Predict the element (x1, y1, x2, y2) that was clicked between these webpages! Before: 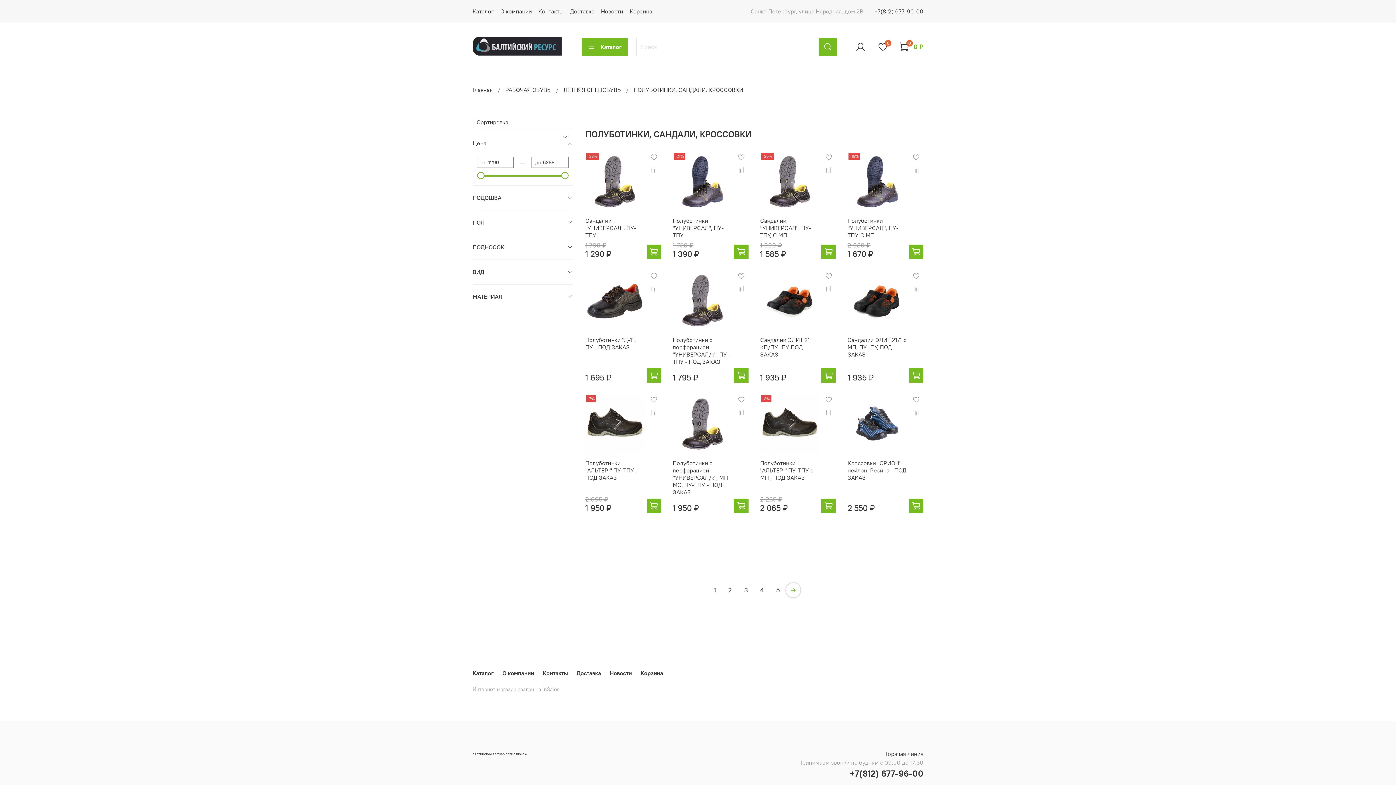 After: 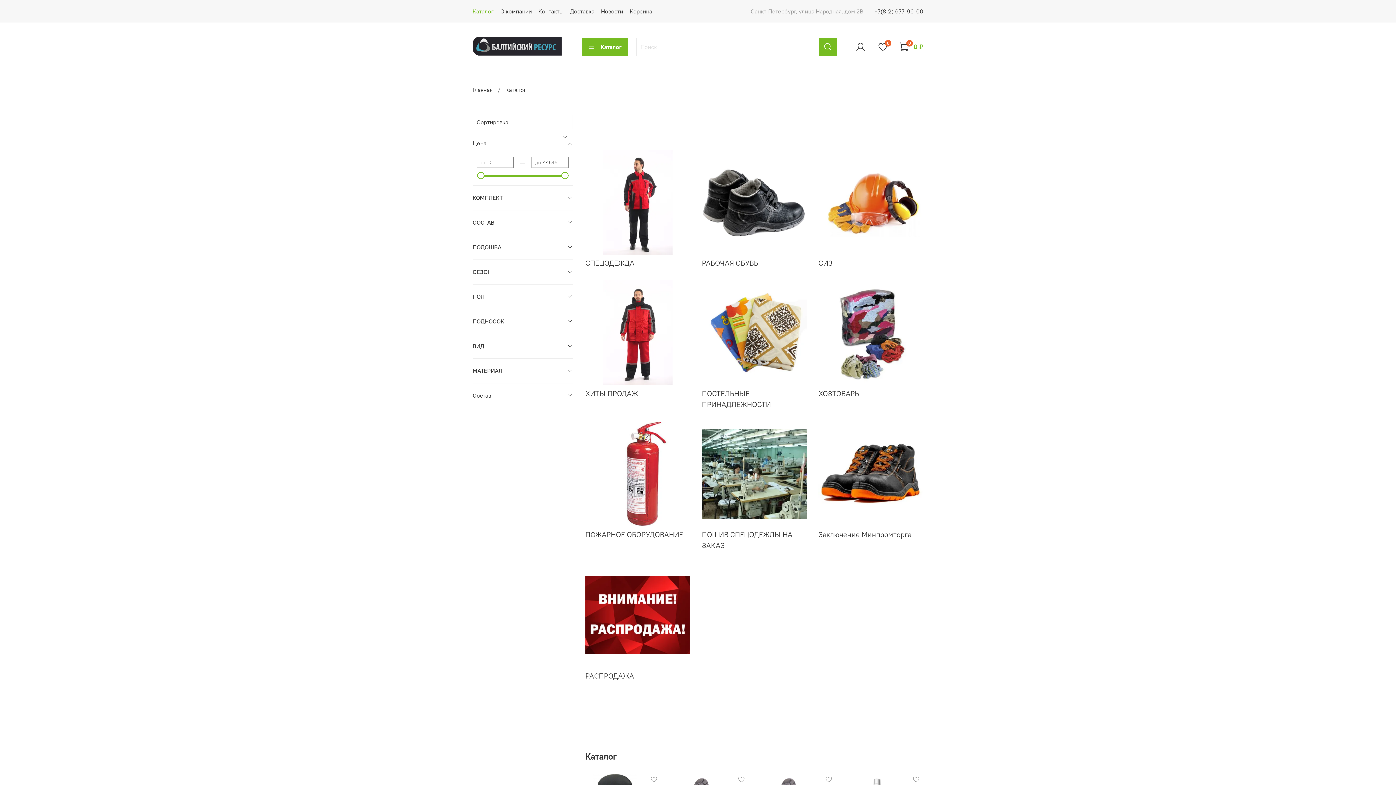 Action: label: Каталог bbox: (472, 7, 493, 14)